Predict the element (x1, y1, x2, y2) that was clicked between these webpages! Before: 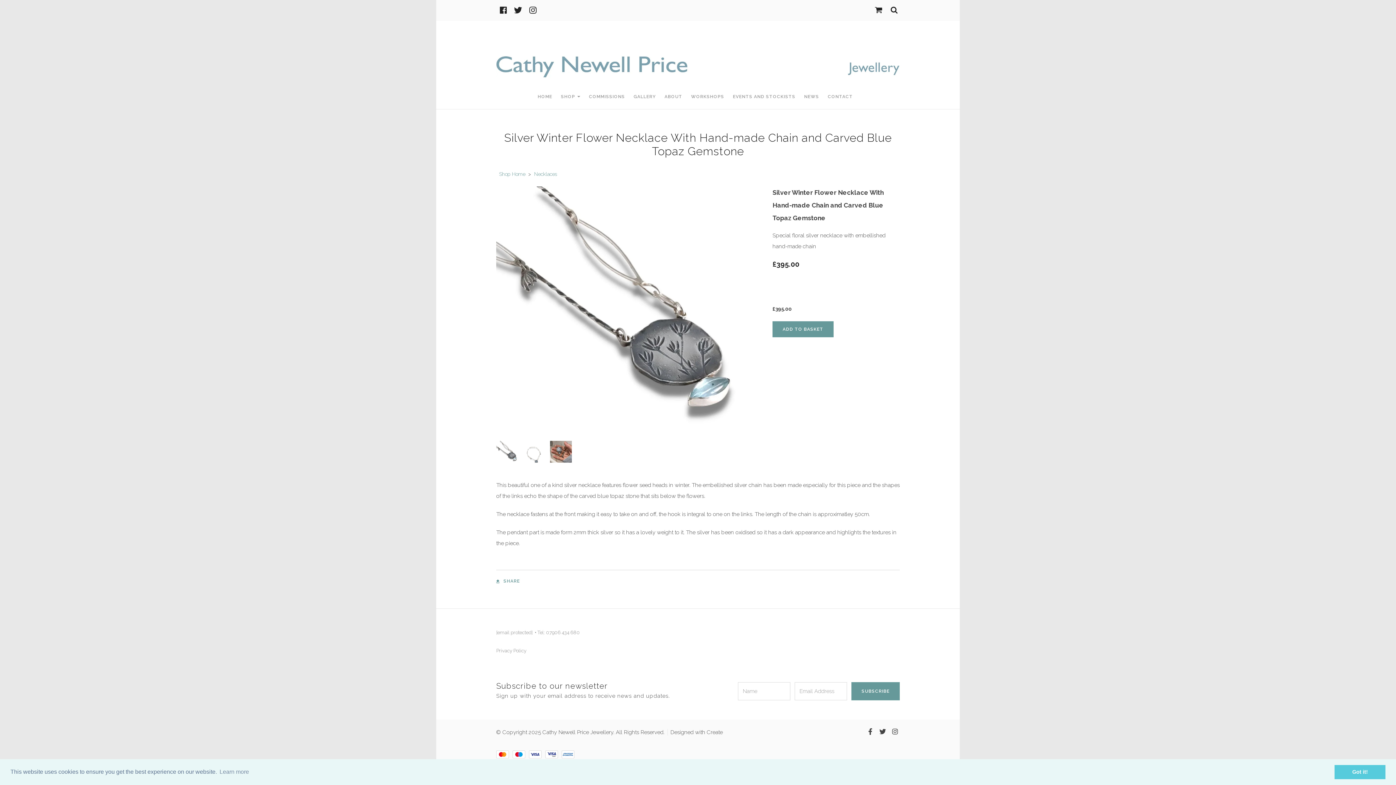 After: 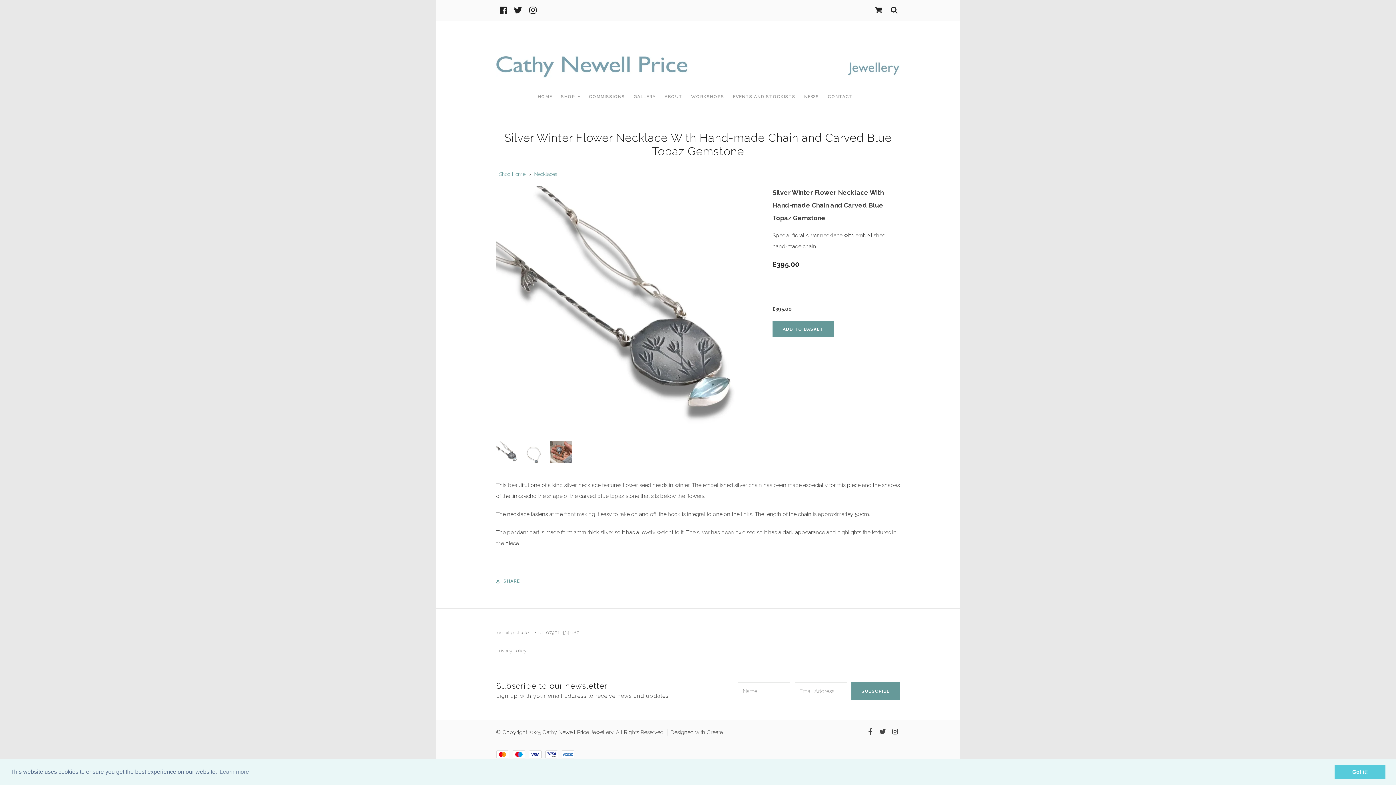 Action: bbox: (890, 727, 900, 738)